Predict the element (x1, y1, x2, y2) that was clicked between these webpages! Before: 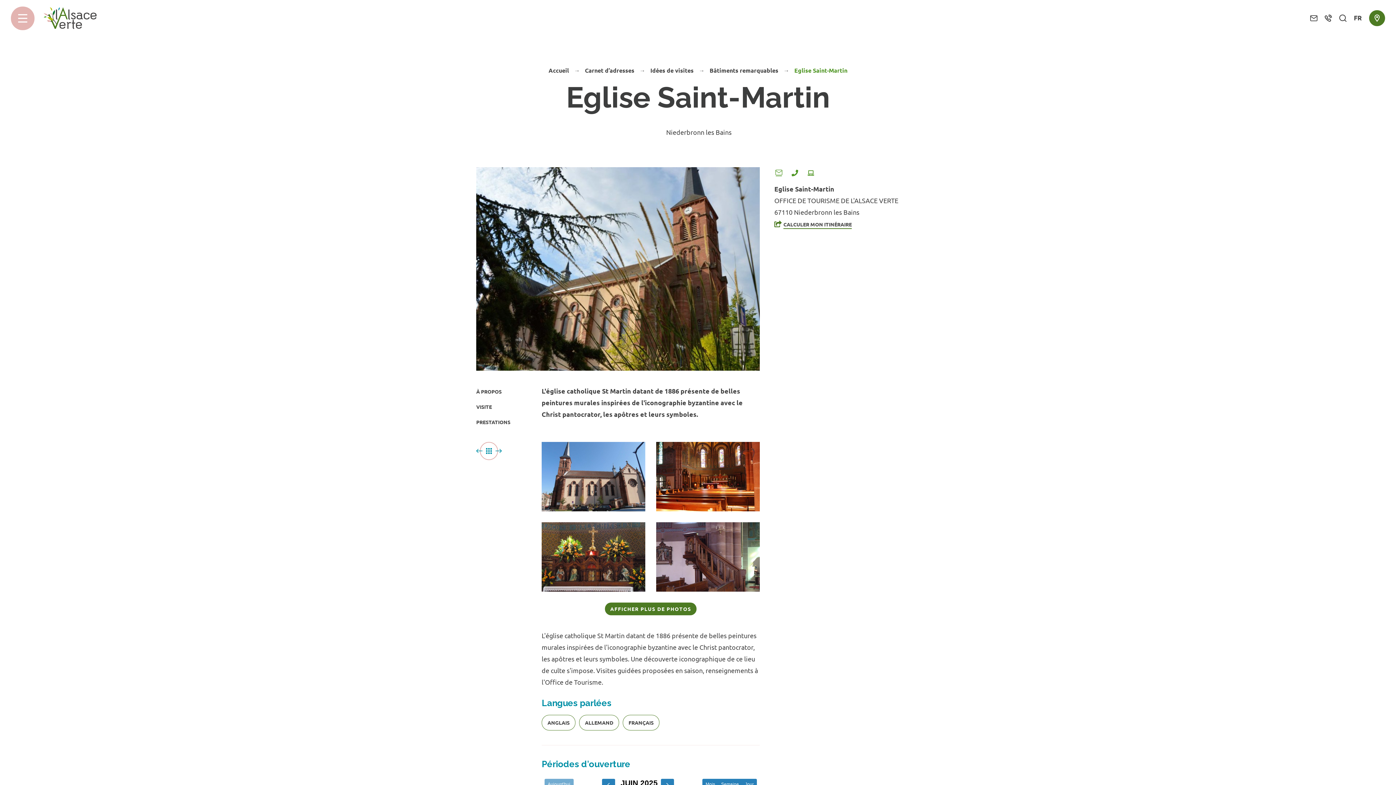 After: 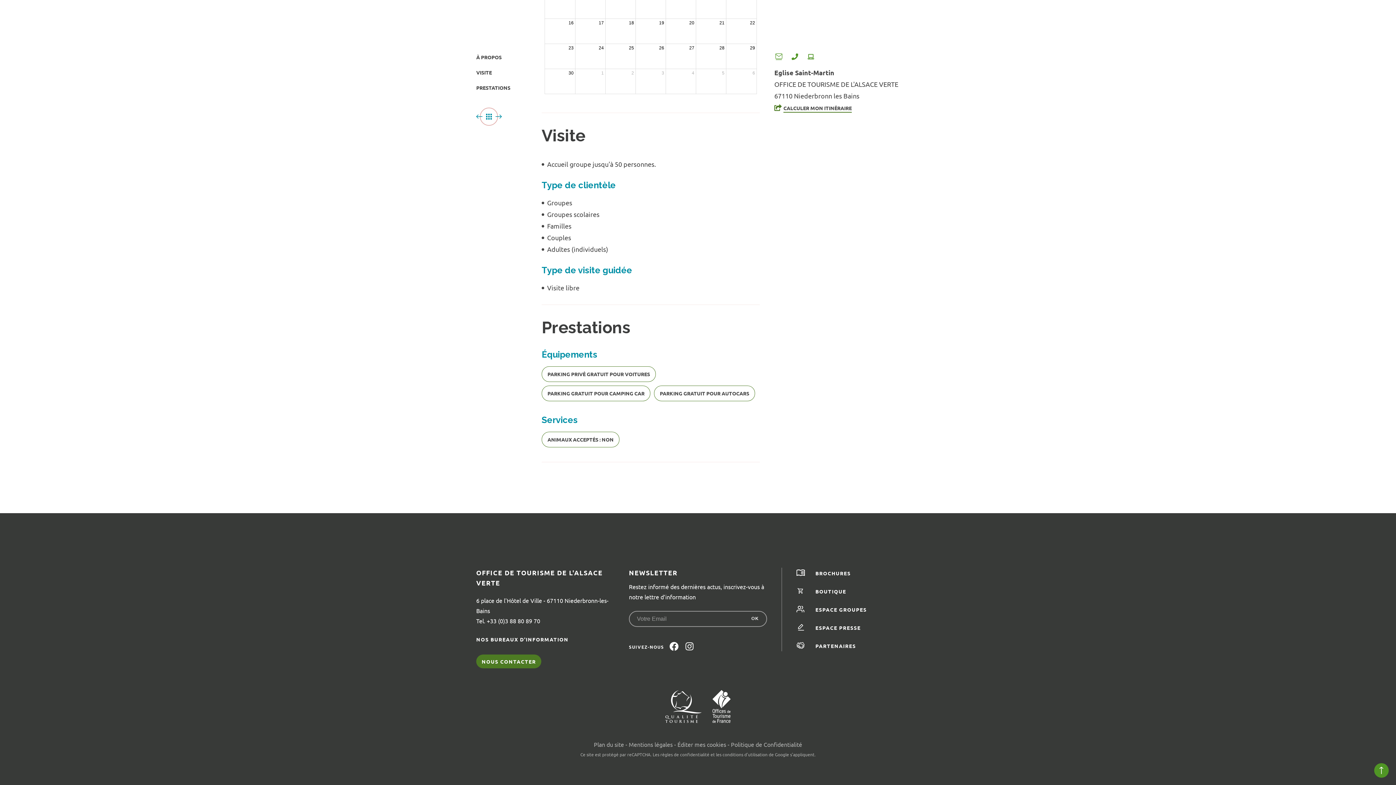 Action: label: PRESTATIONS bbox: (476, 418, 510, 425)